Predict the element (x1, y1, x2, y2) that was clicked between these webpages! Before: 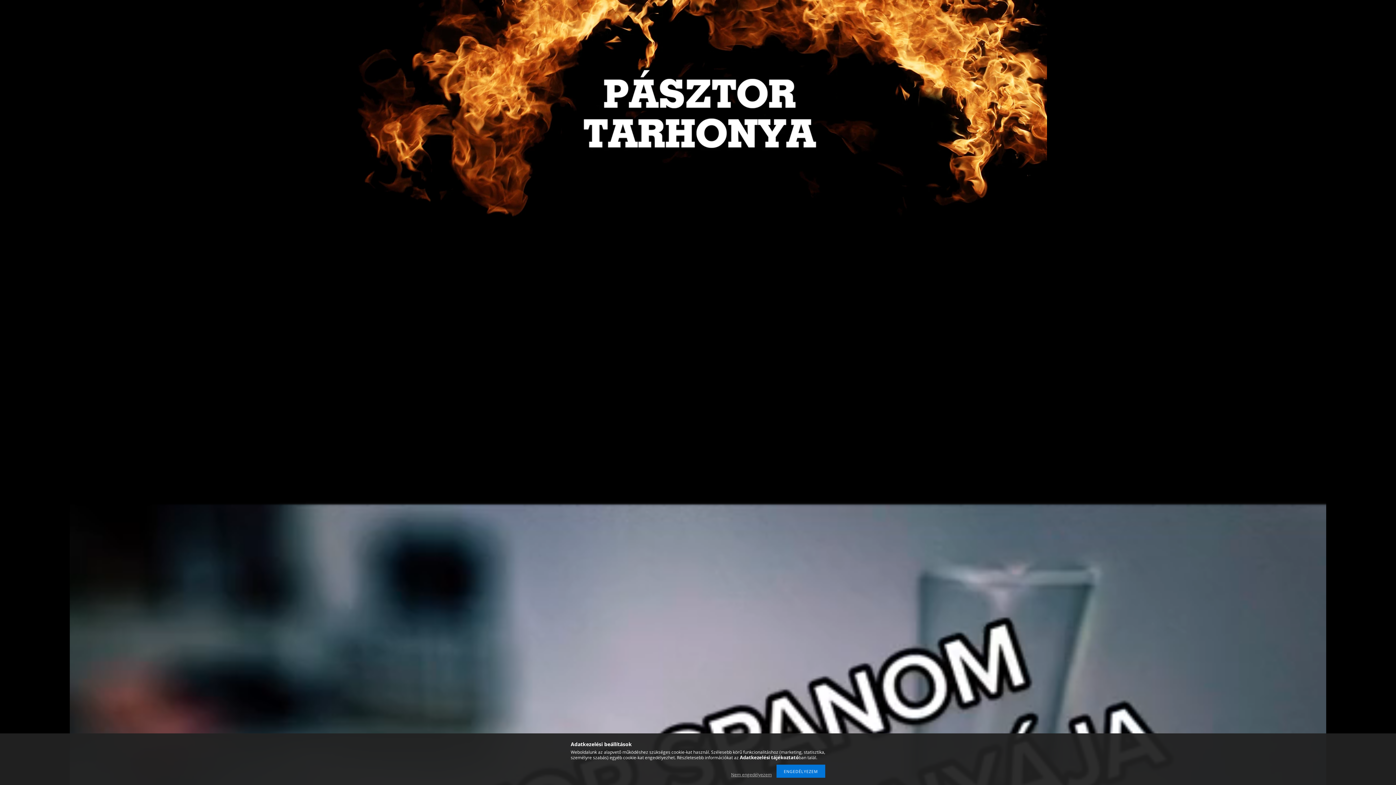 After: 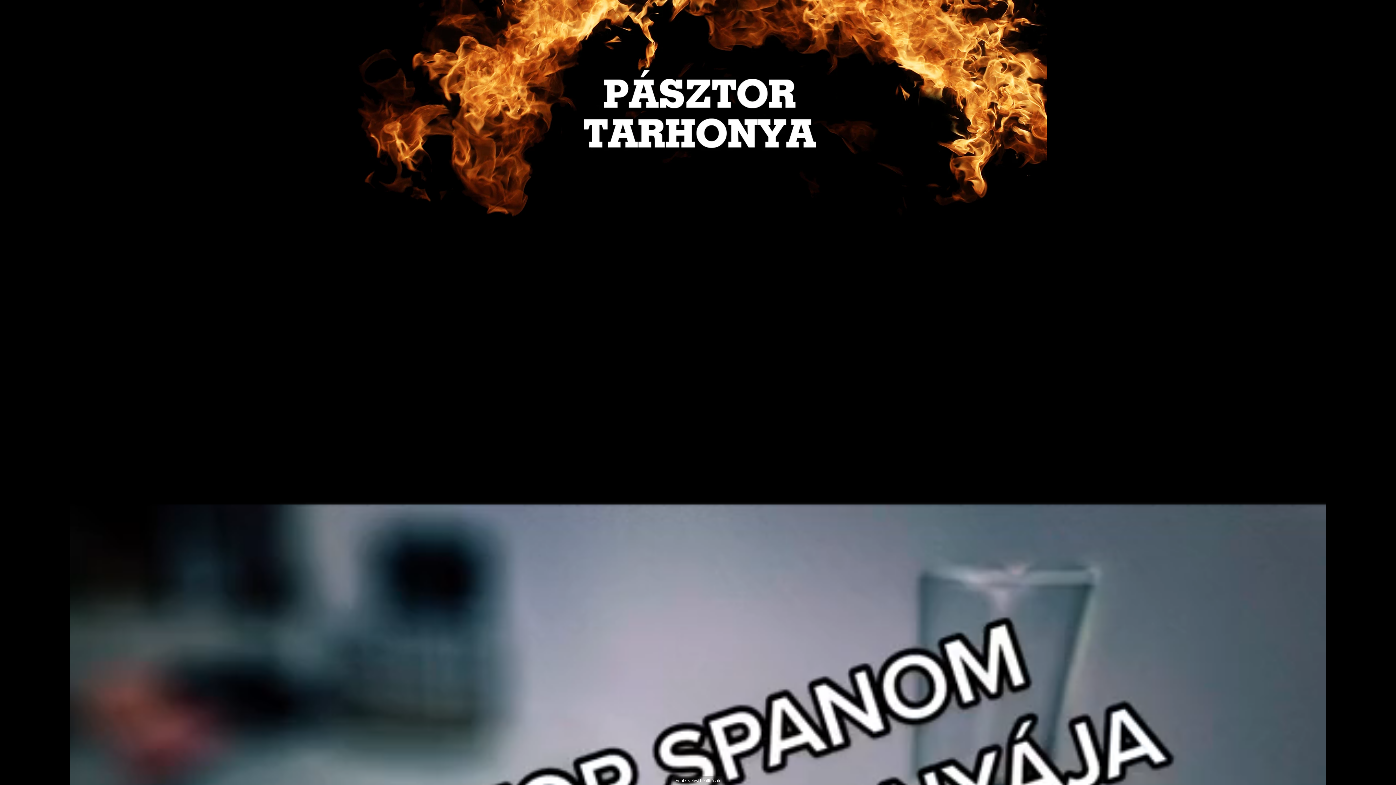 Action: bbox: (727, 772, 775, 778) label: Nem engedélyezem